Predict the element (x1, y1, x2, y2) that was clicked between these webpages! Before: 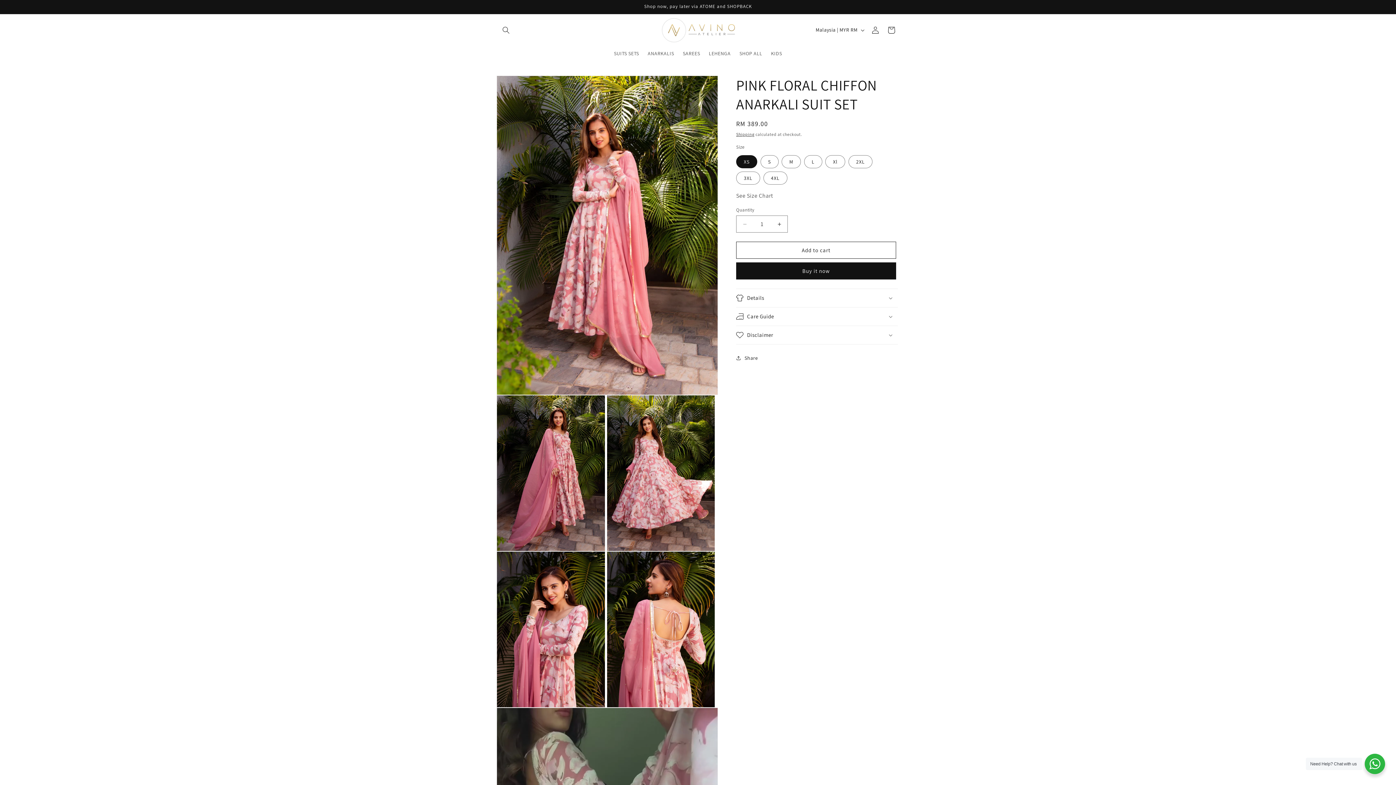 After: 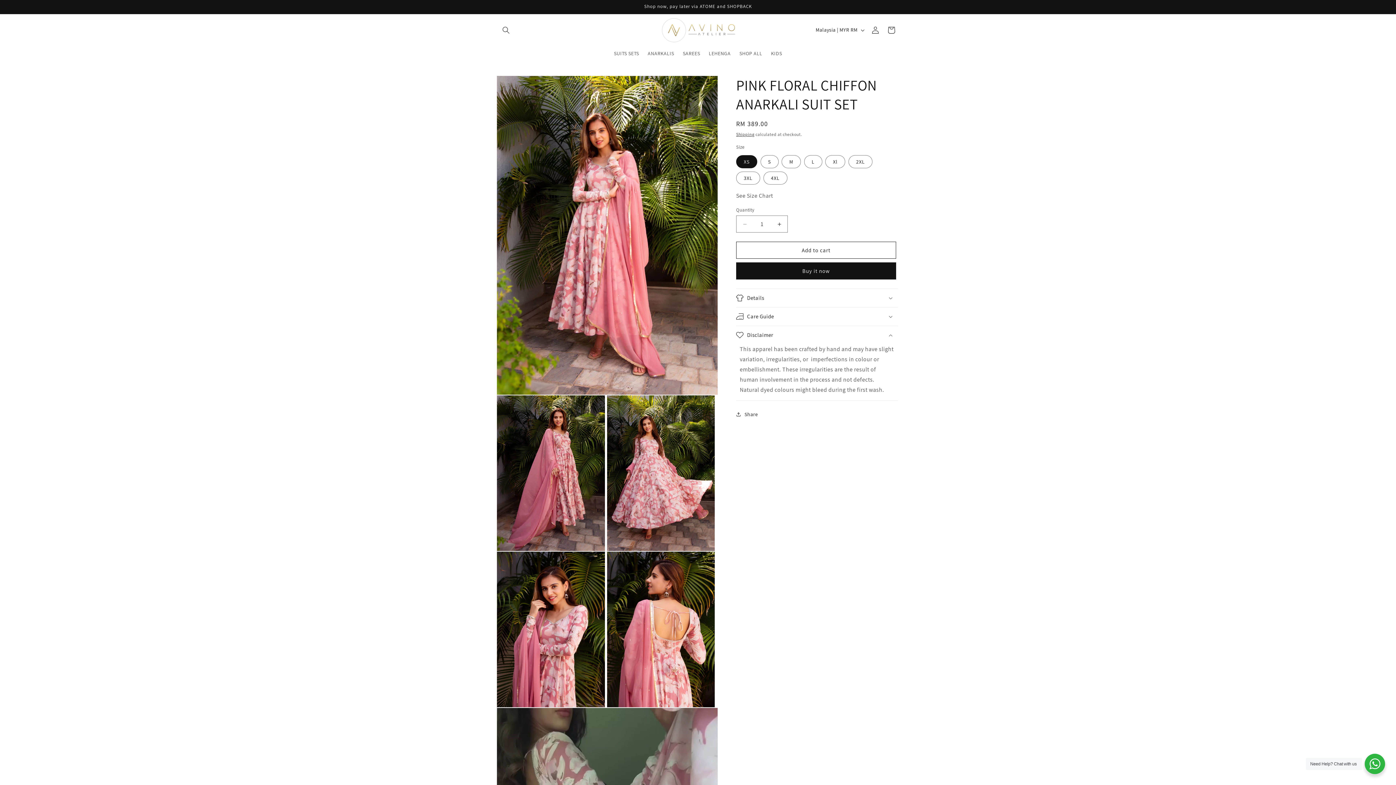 Action: bbox: (736, 326, 898, 344) label: Disclaimer